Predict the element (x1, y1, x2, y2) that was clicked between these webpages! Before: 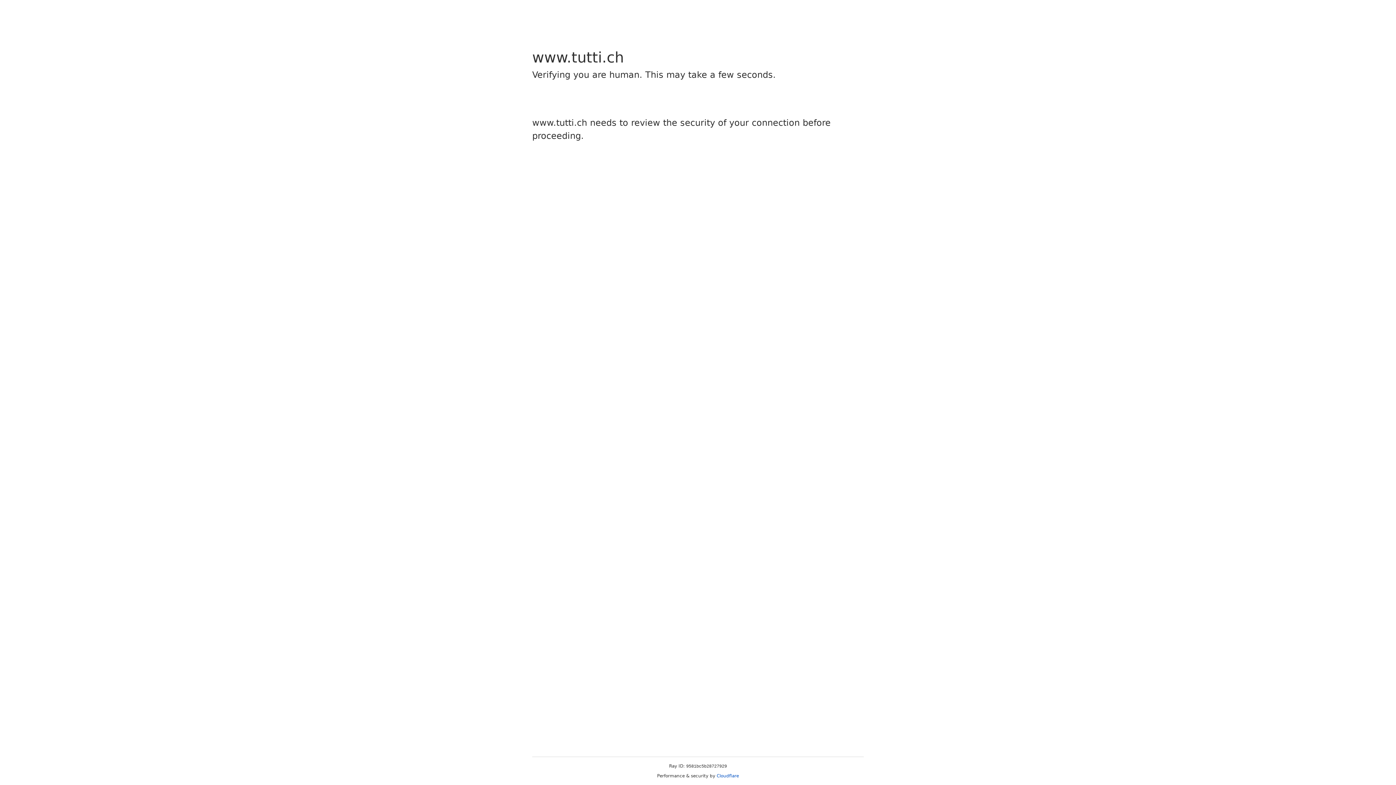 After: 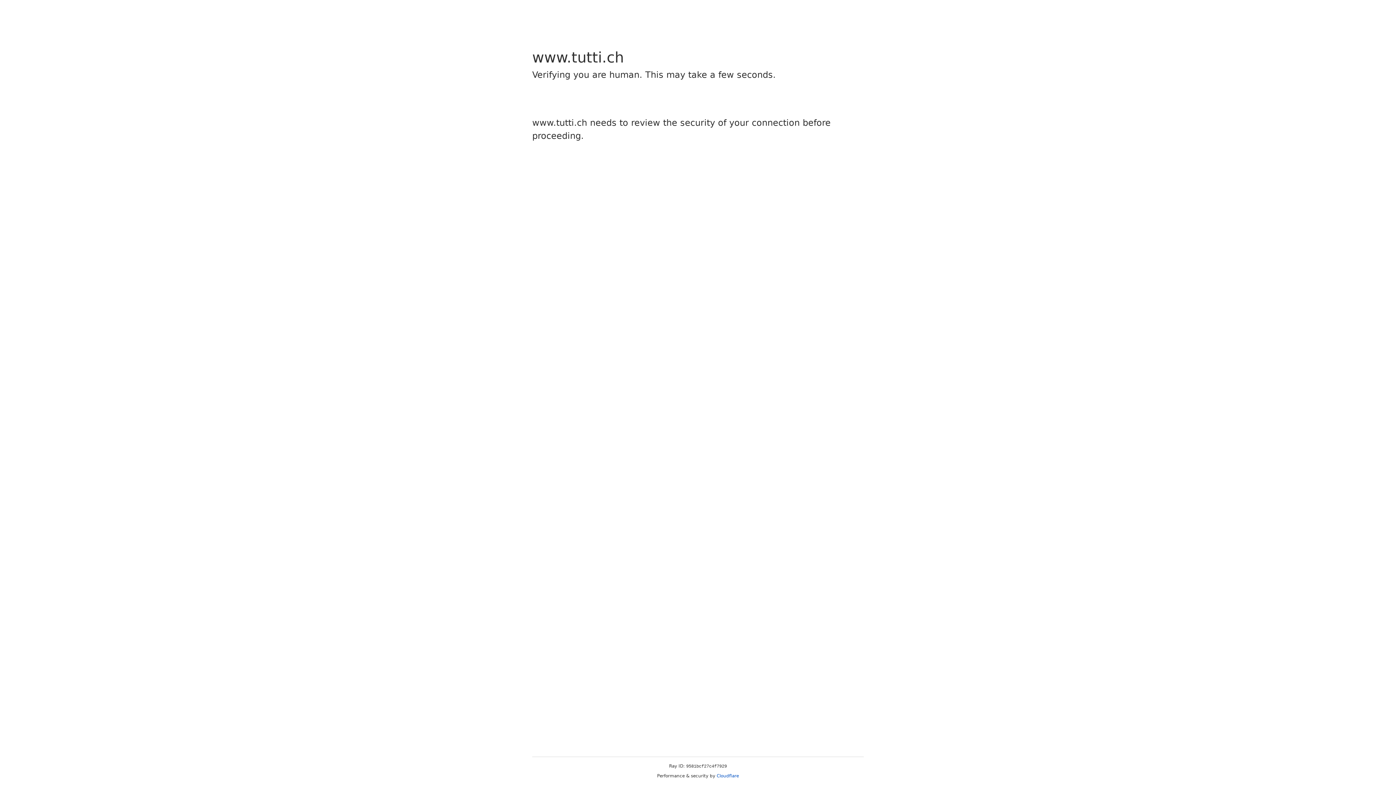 Action: label: Cloudflare bbox: (716, 773, 739, 778)